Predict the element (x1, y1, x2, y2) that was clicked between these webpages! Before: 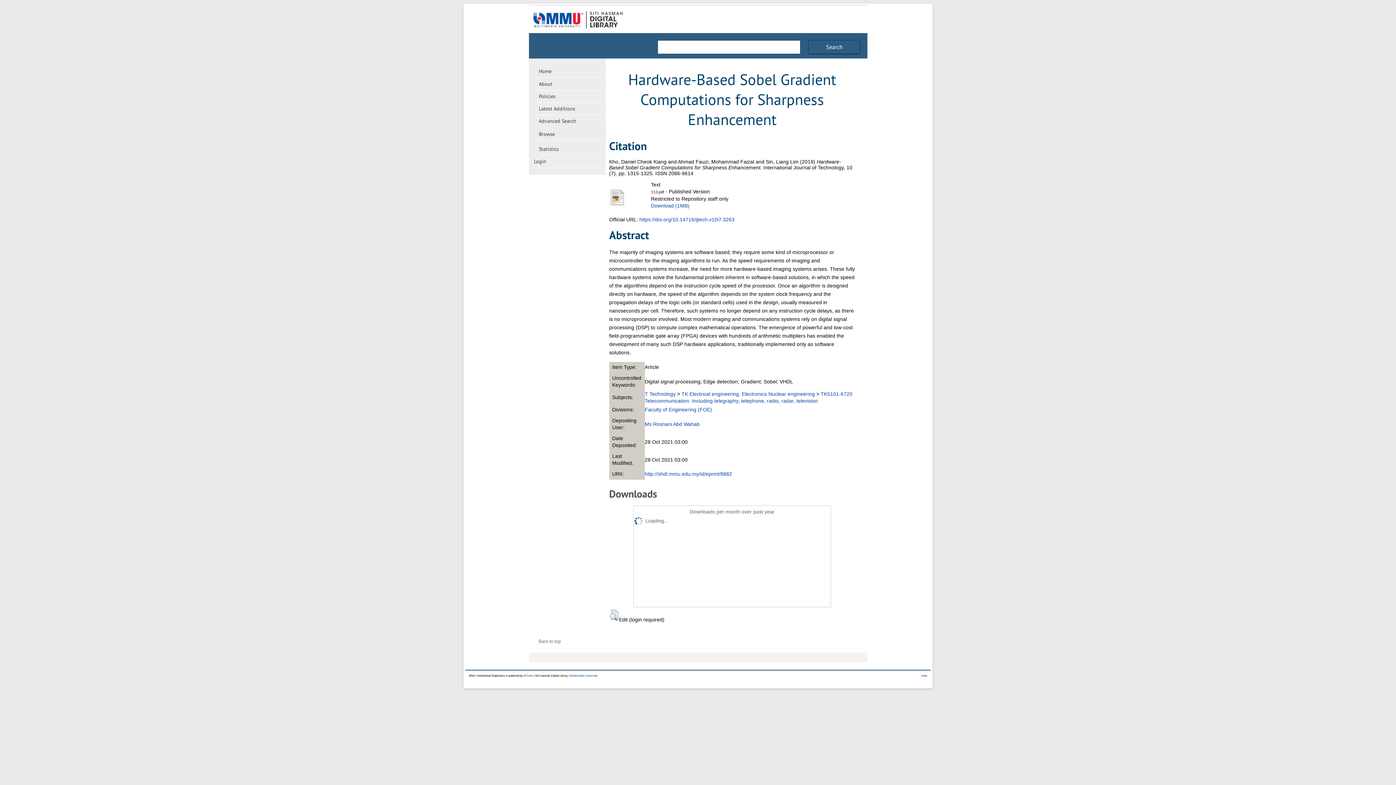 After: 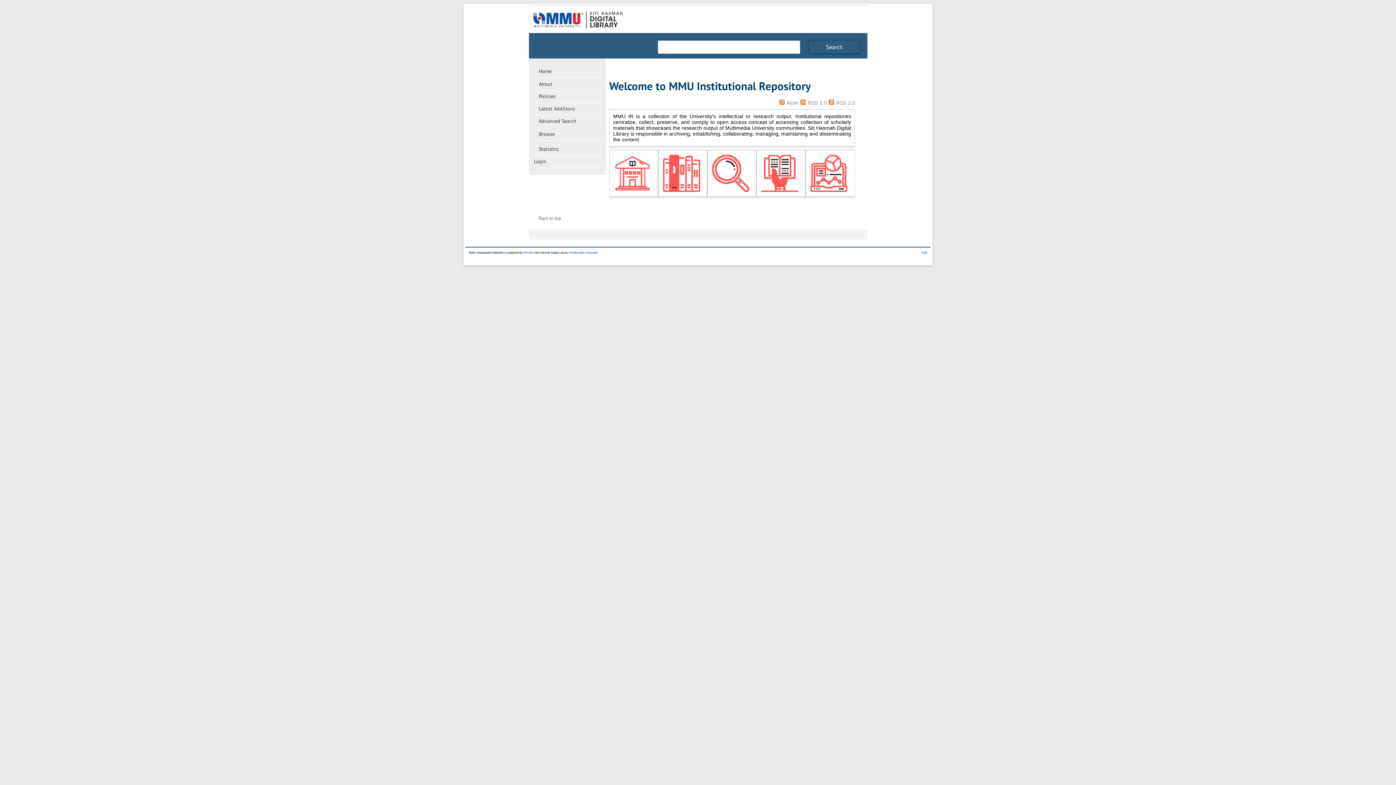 Action: bbox: (534, 65, 605, 77) label: Home